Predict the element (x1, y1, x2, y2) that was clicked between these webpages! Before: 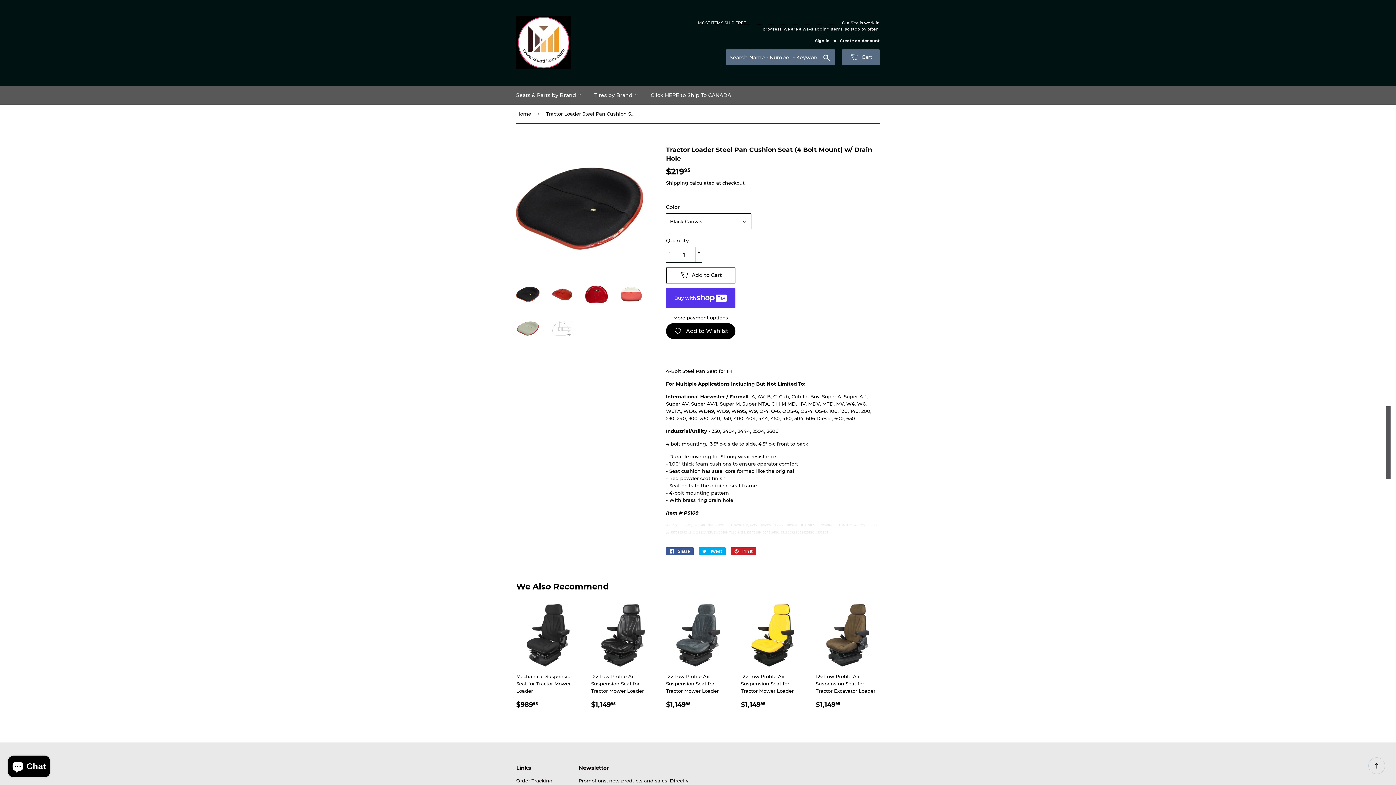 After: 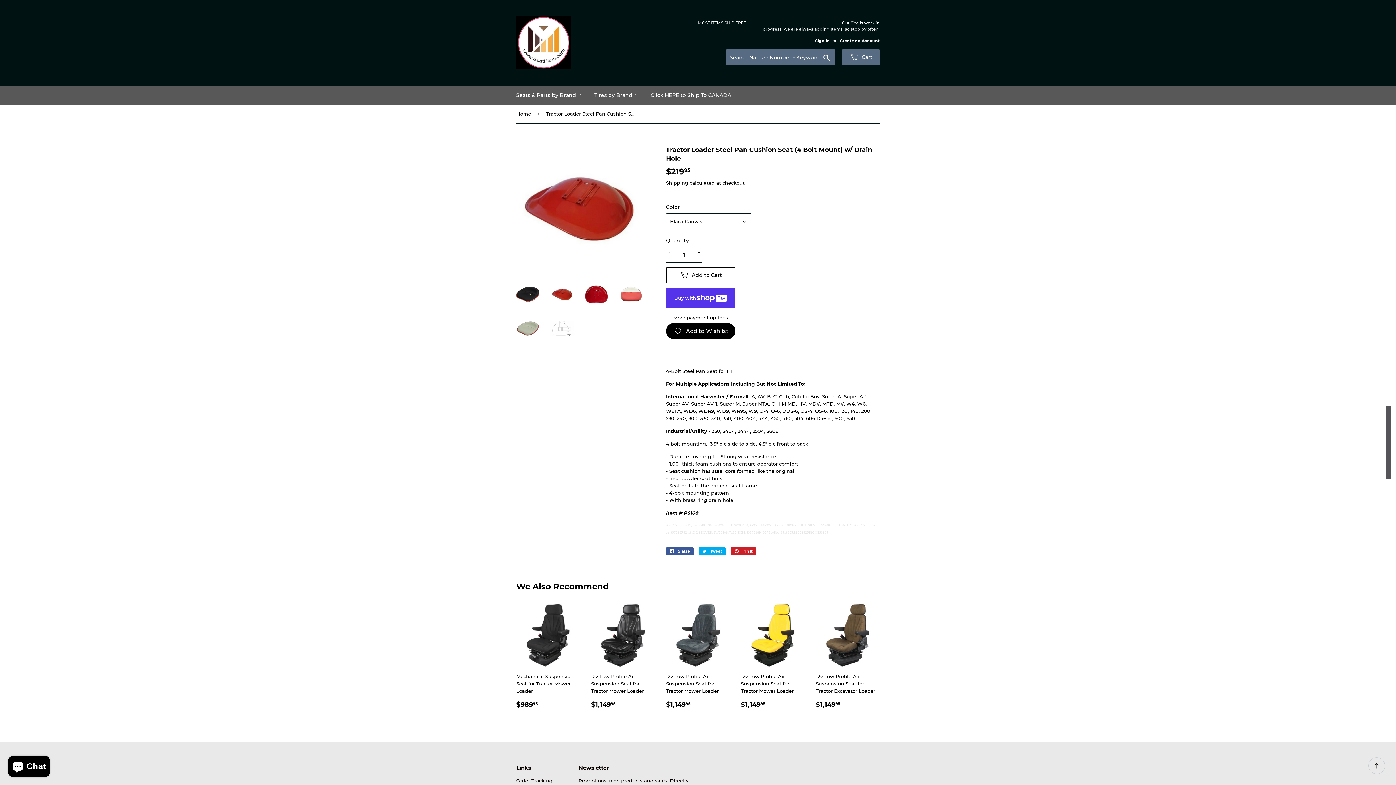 Action: bbox: (550, 282, 574, 306)